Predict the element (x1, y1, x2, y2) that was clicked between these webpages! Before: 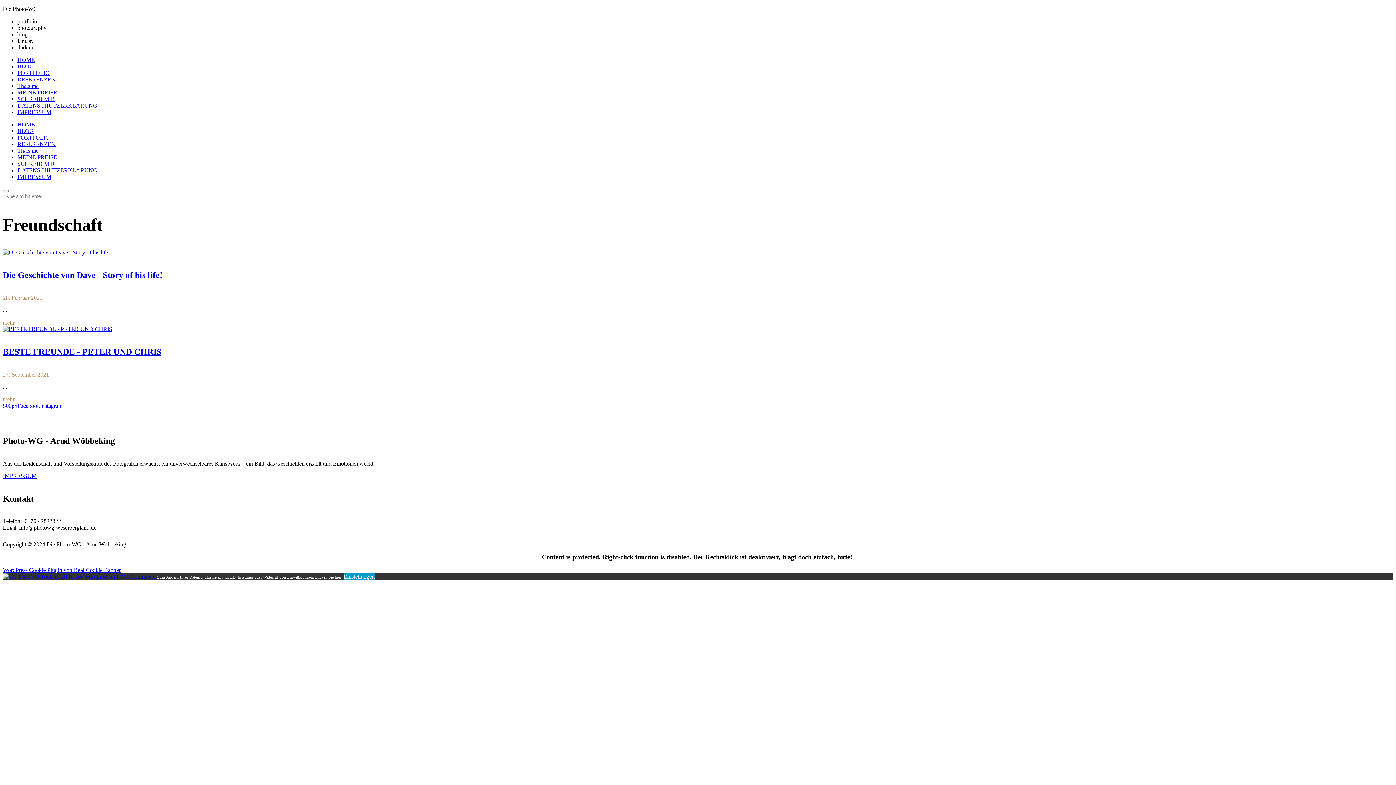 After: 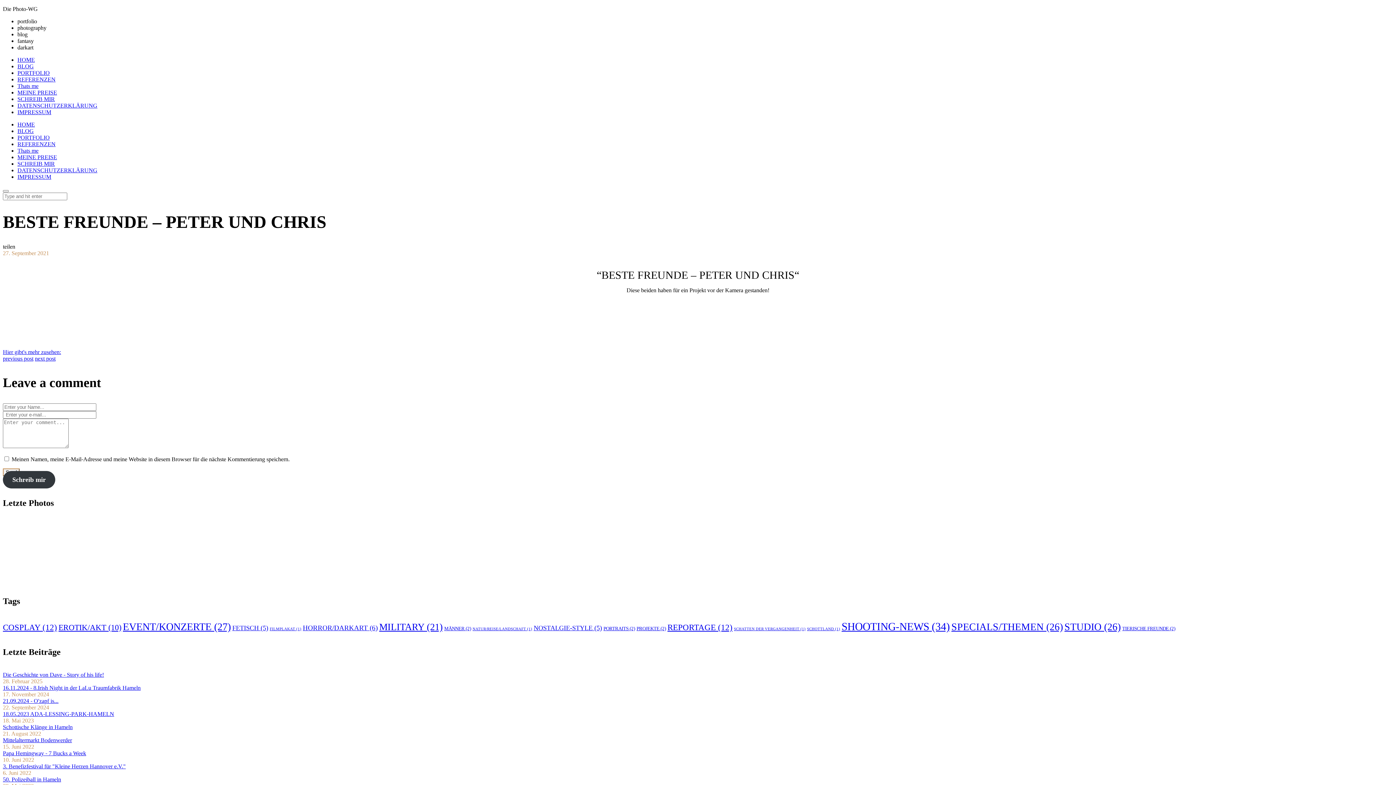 Action: bbox: (2, 326, 112, 332)